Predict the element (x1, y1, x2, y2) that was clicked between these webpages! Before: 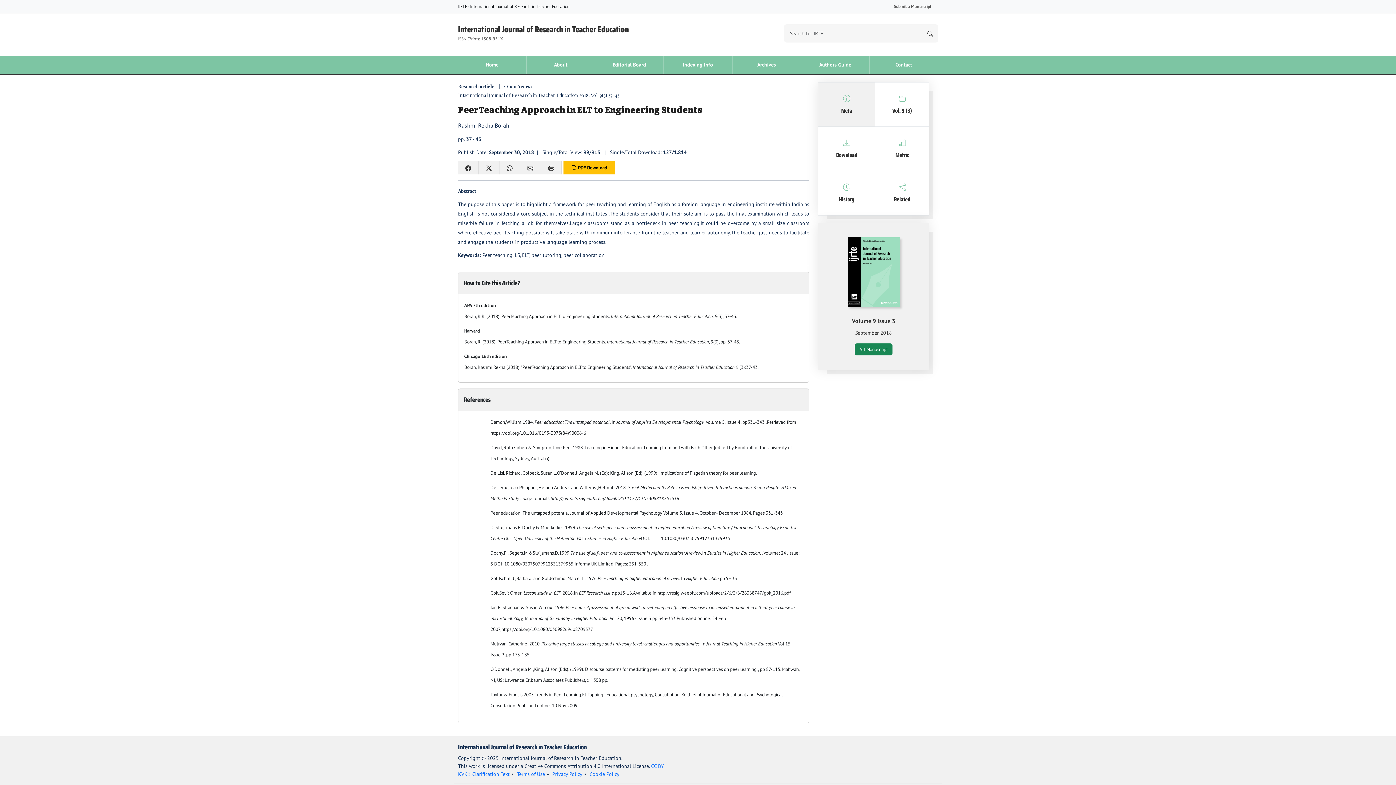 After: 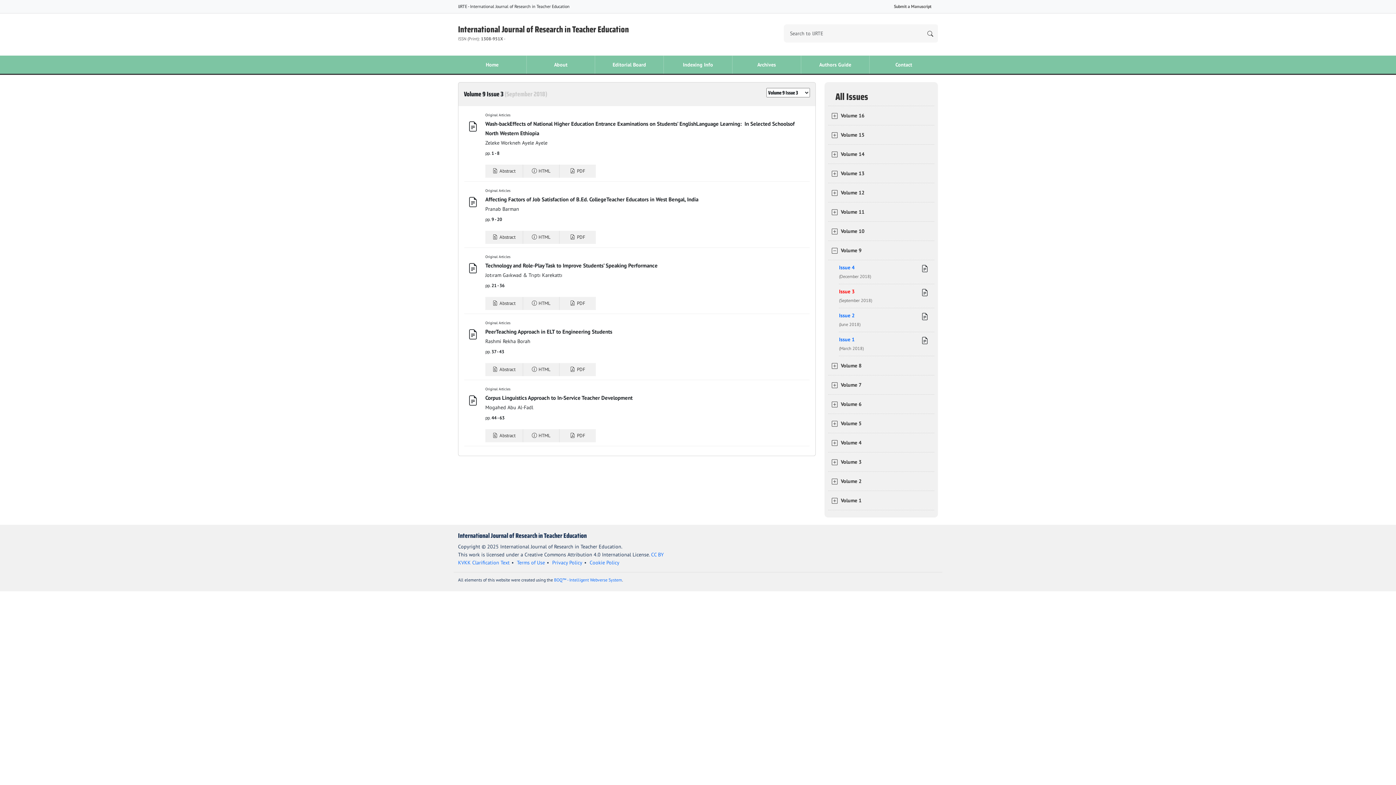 Action: label: Vol. 9 (3) bbox: (875, 82, 929, 126)